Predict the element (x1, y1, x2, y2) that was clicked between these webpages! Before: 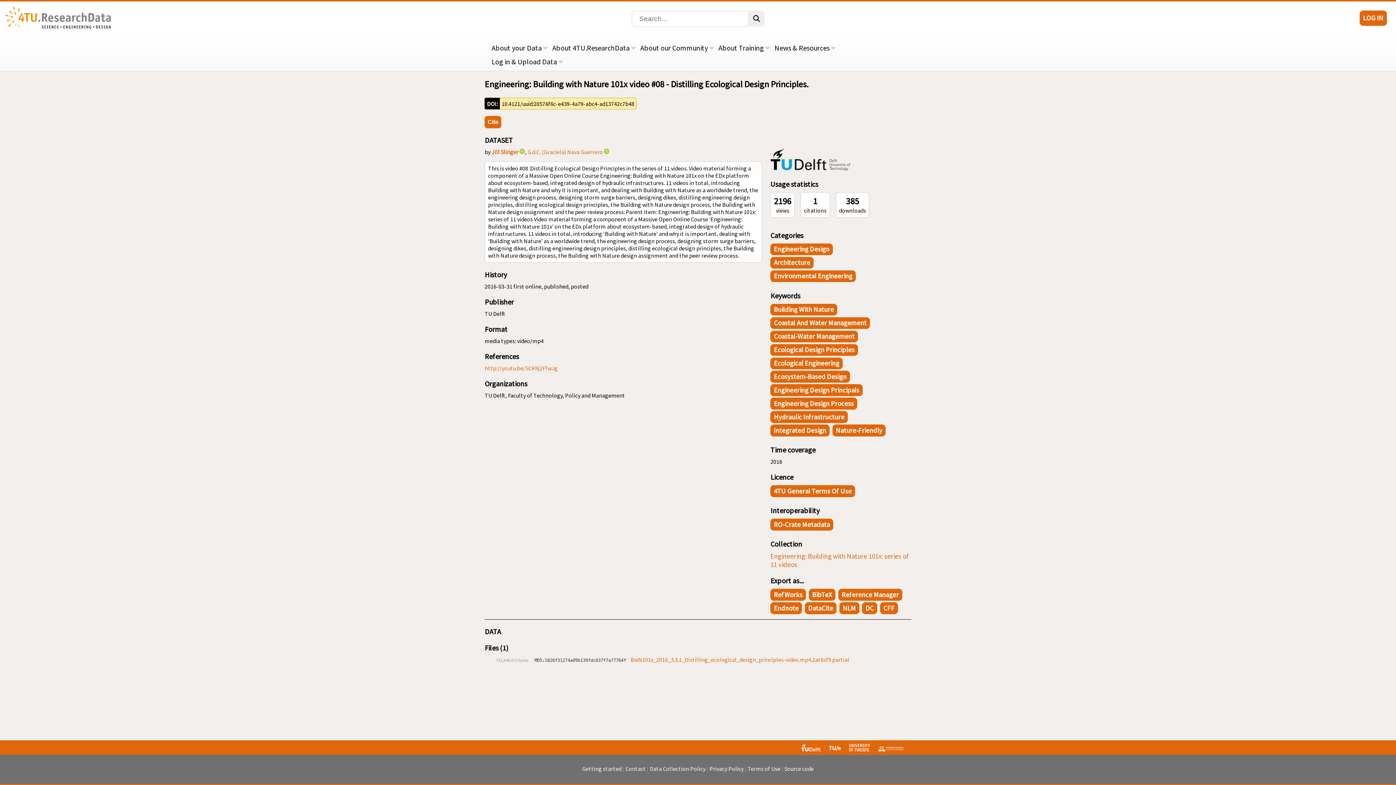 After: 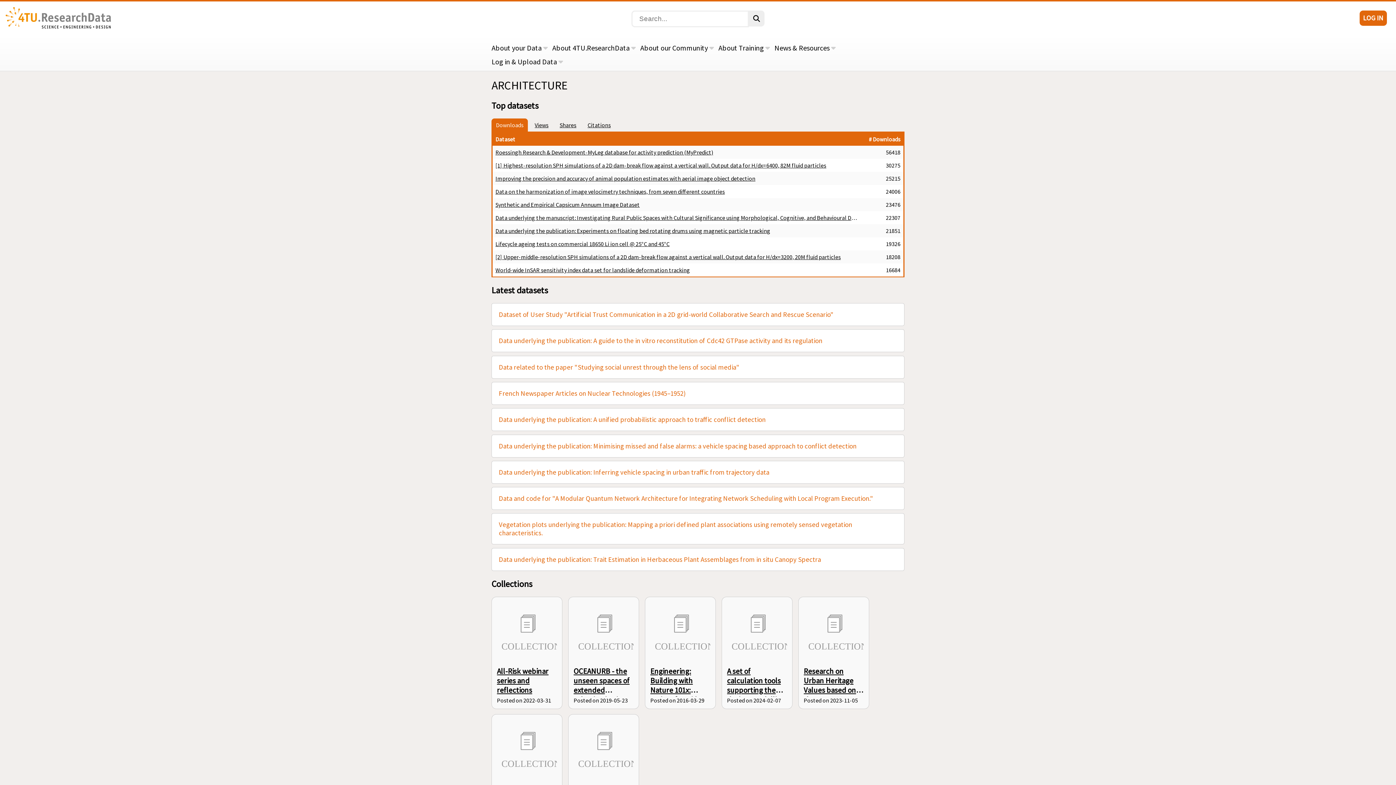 Action: label: Architecture bbox: (770, 256, 813, 268)